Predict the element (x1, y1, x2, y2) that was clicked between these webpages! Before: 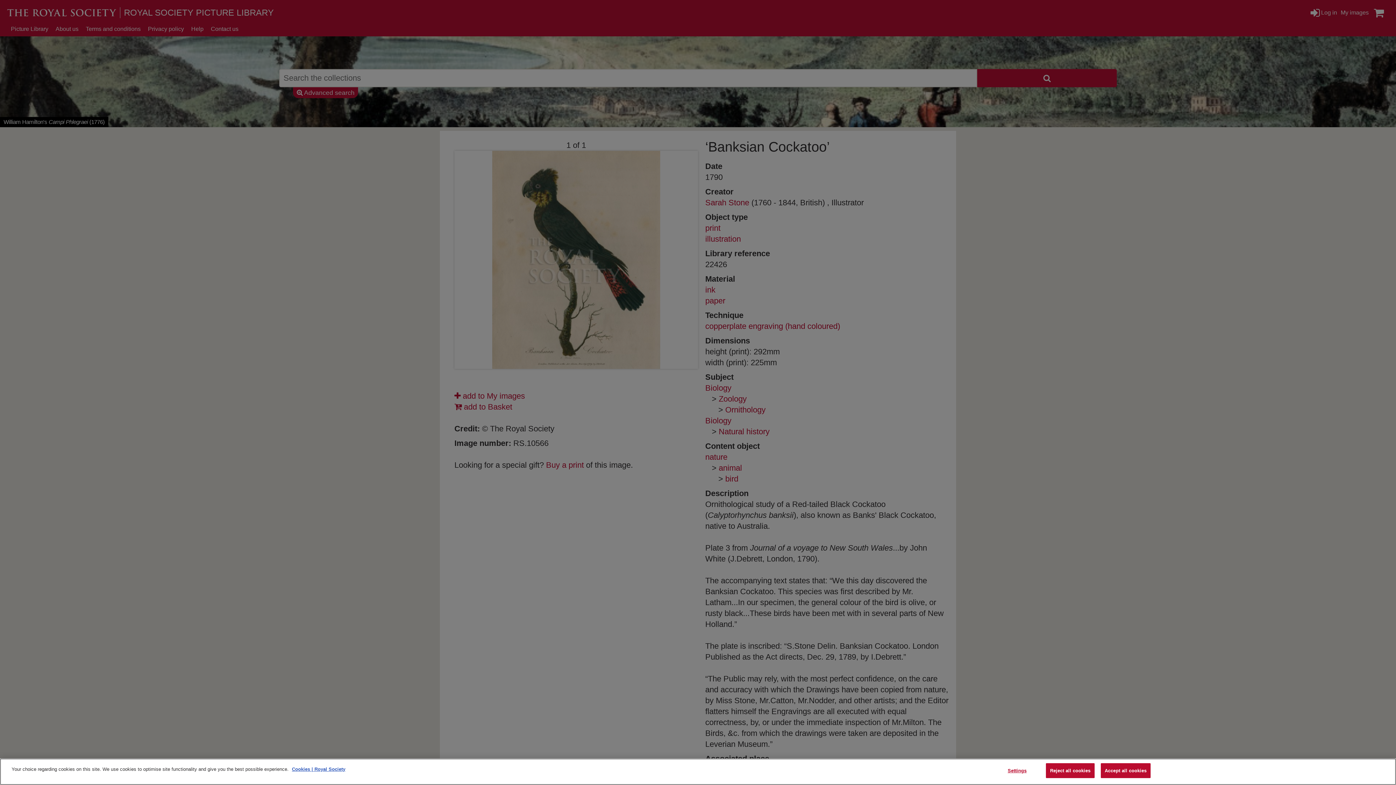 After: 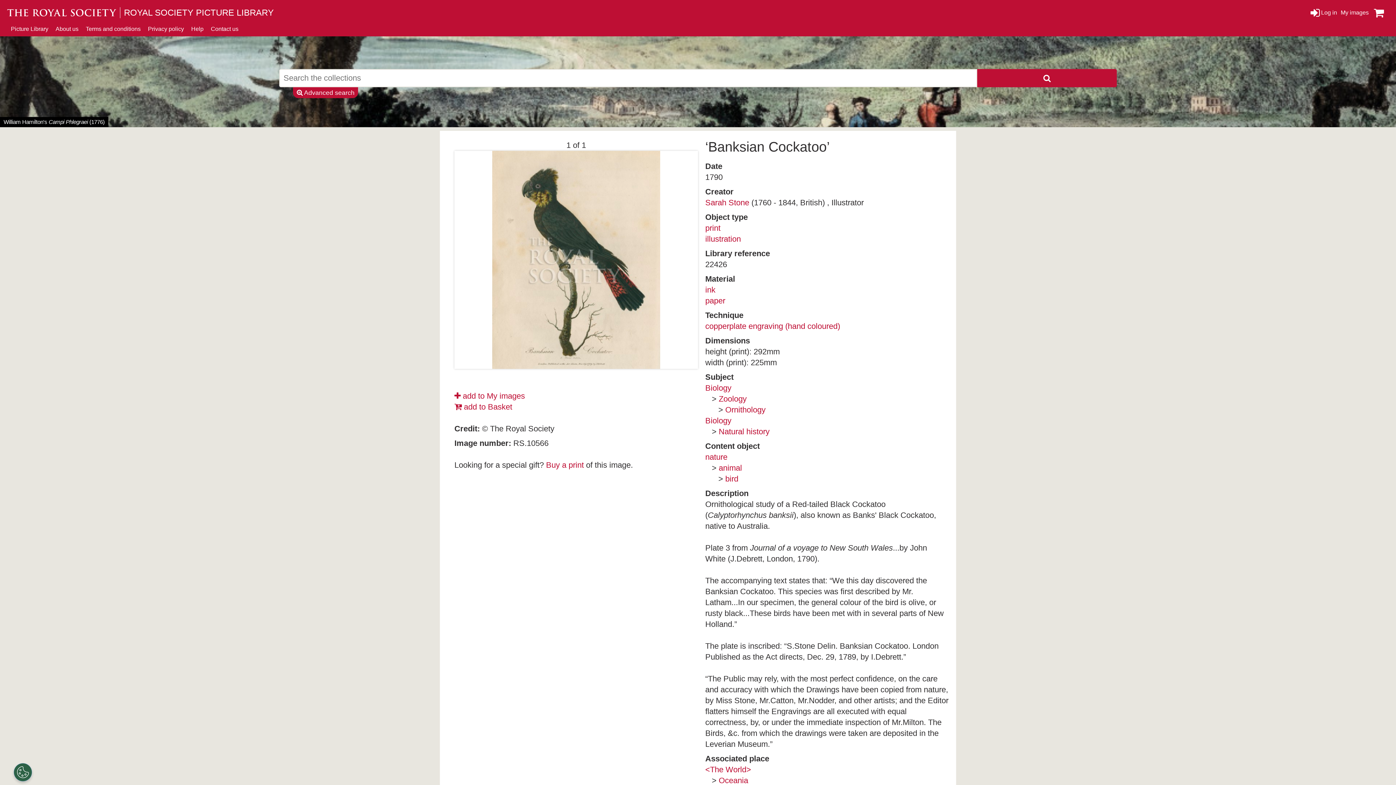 Action: label: Accept all cookies bbox: (1101, 763, 1150, 778)